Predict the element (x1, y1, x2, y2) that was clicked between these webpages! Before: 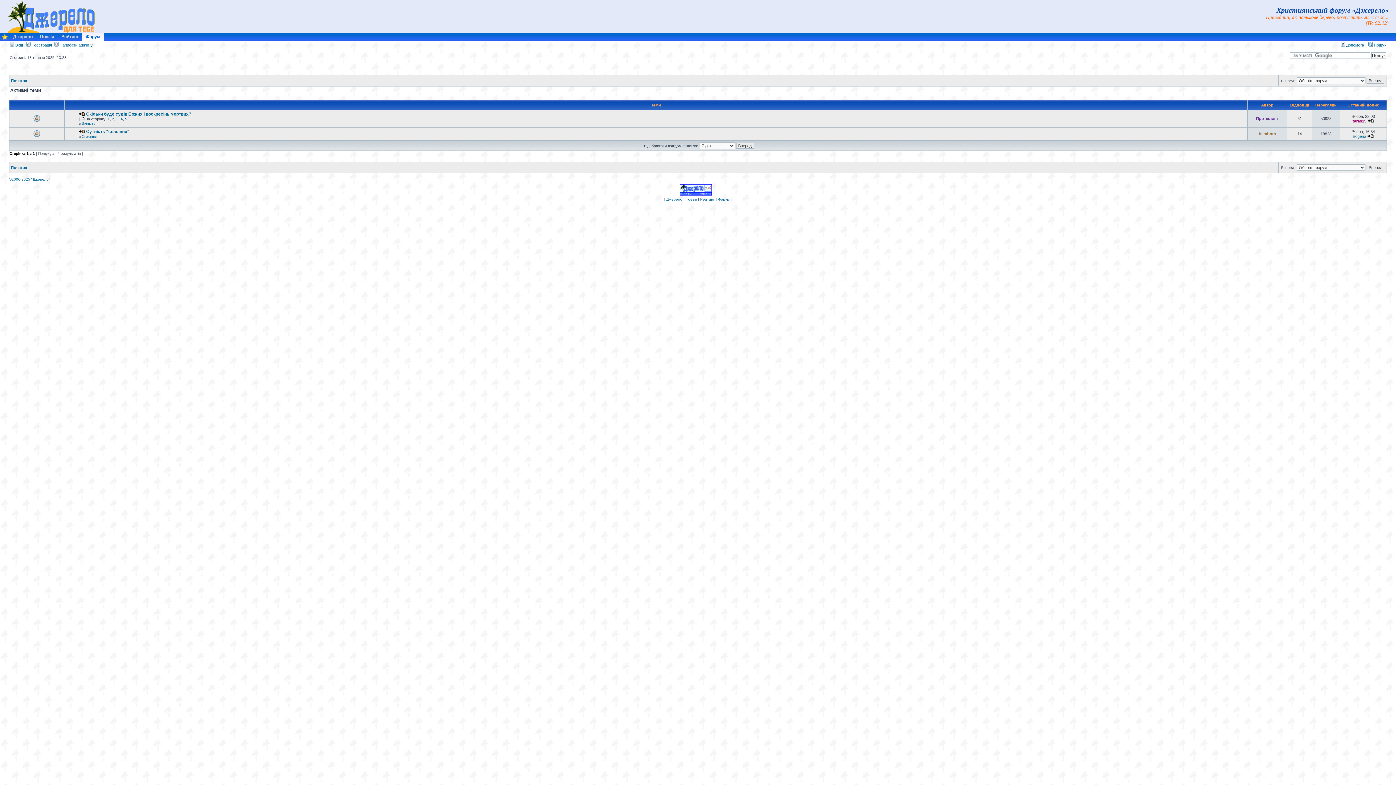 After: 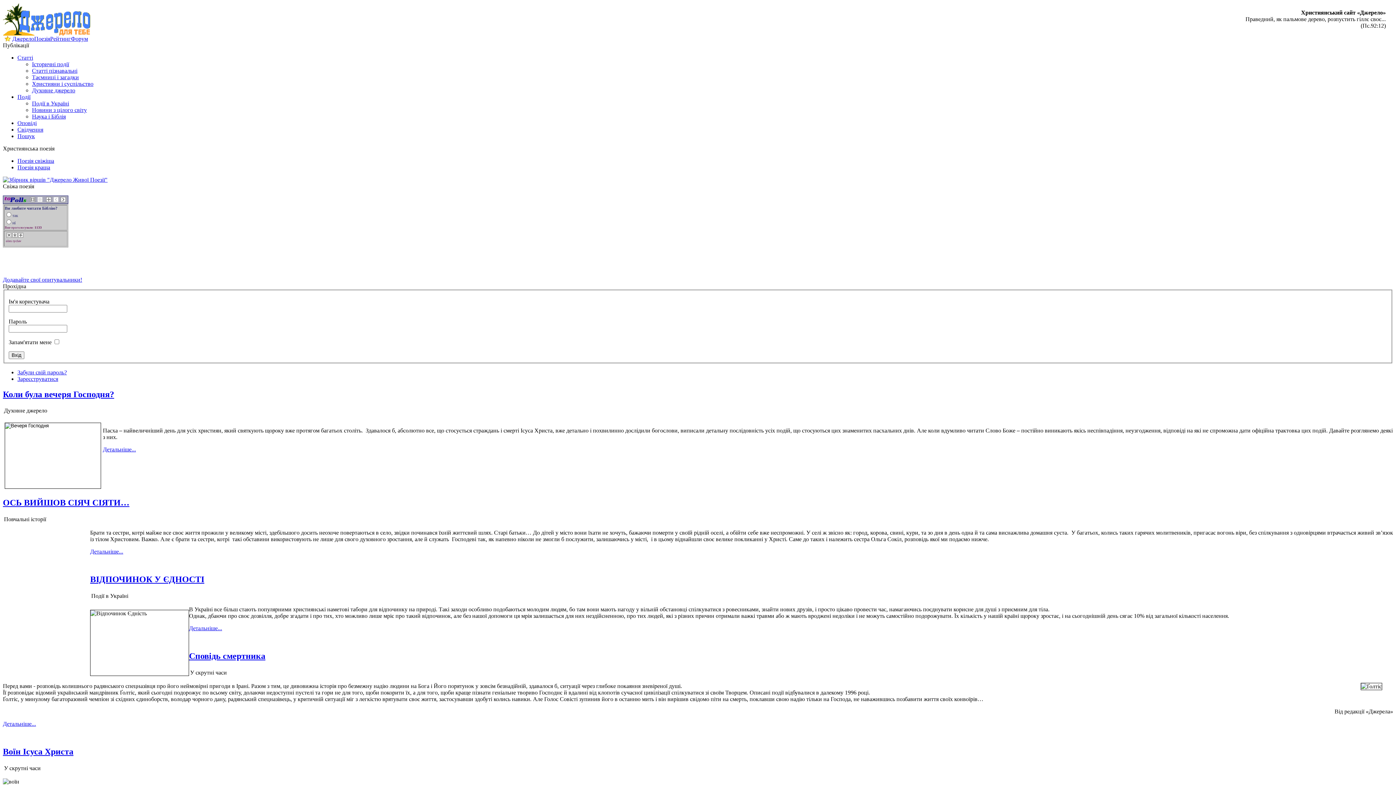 Action: label: Джерело bbox: (666, 197, 682, 201)